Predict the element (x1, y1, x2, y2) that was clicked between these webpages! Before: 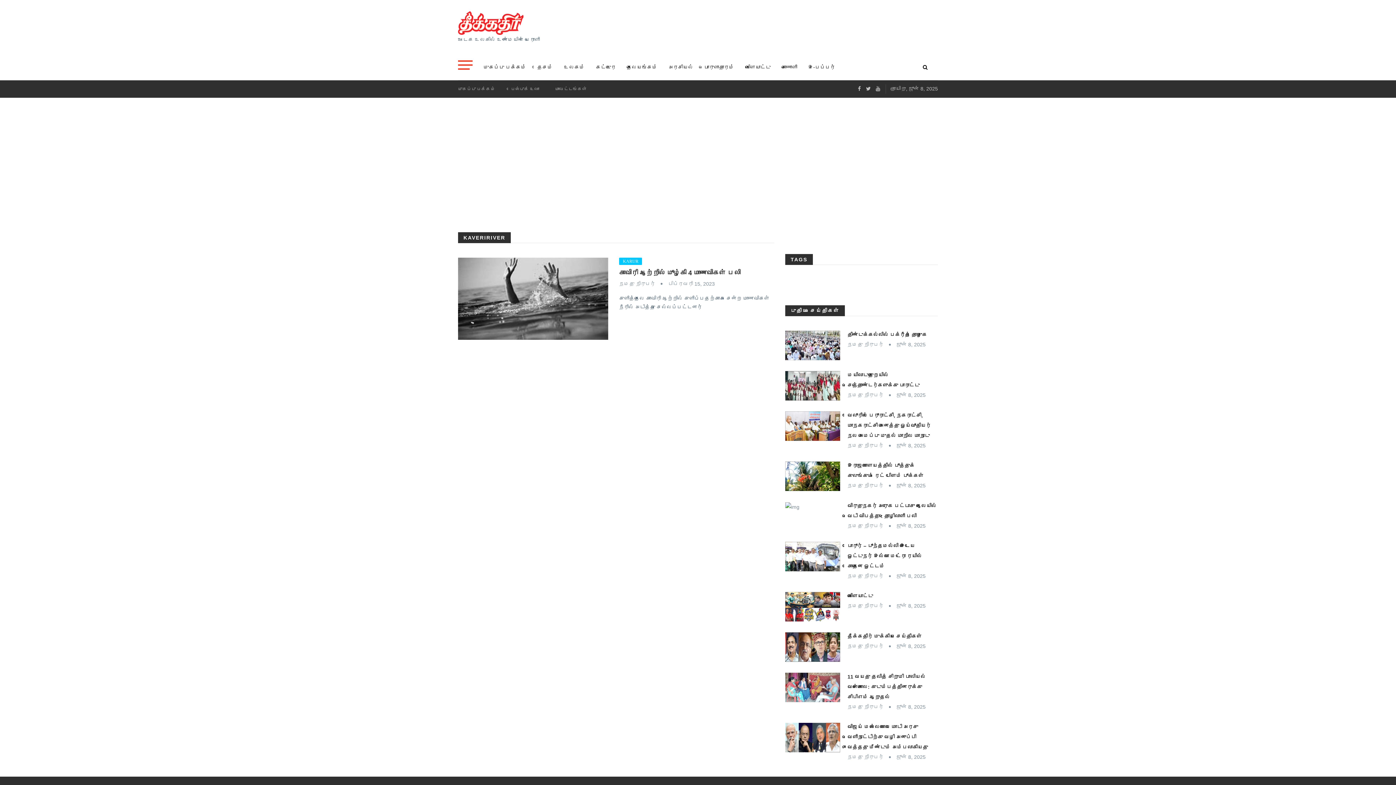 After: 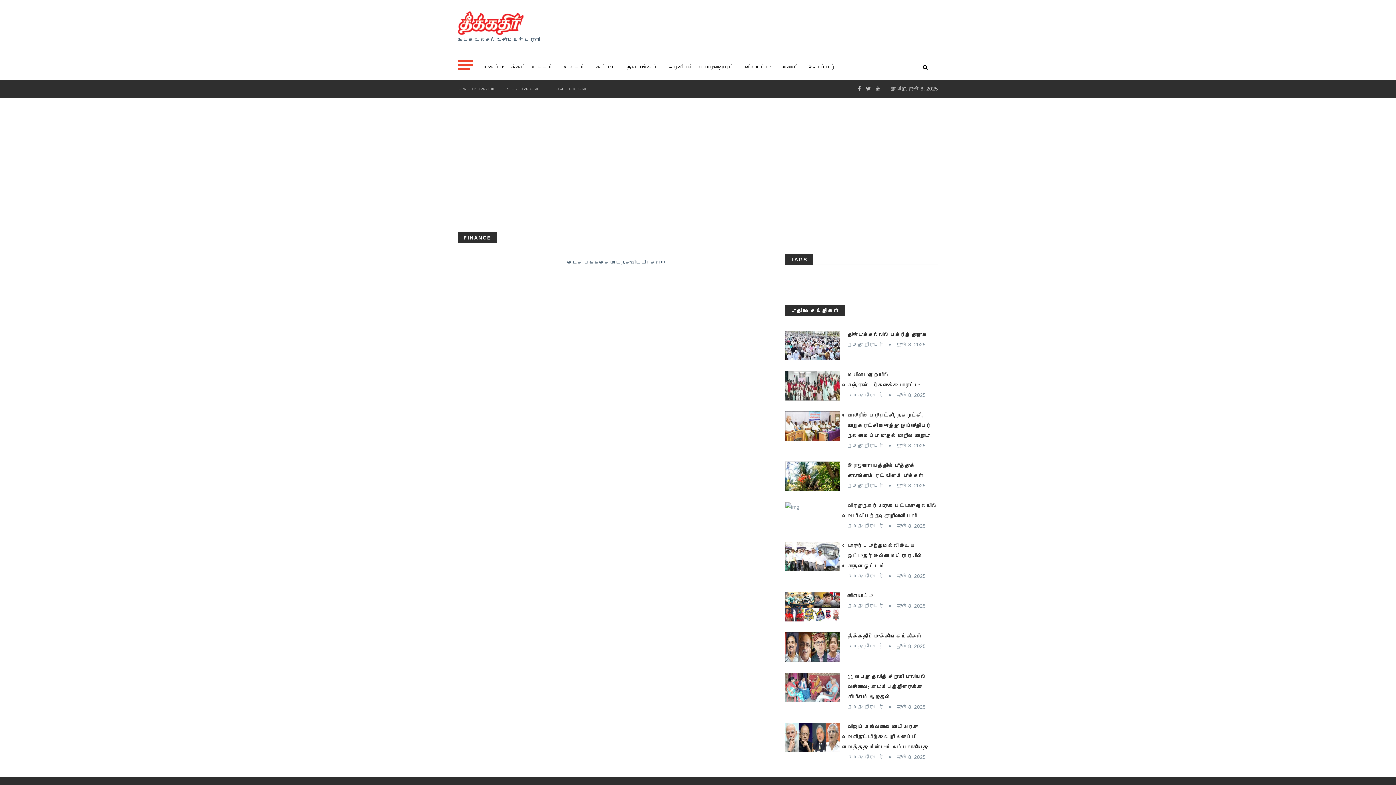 Action: label: பொருளாதாரம் bbox: (698, 54, 740, 80)